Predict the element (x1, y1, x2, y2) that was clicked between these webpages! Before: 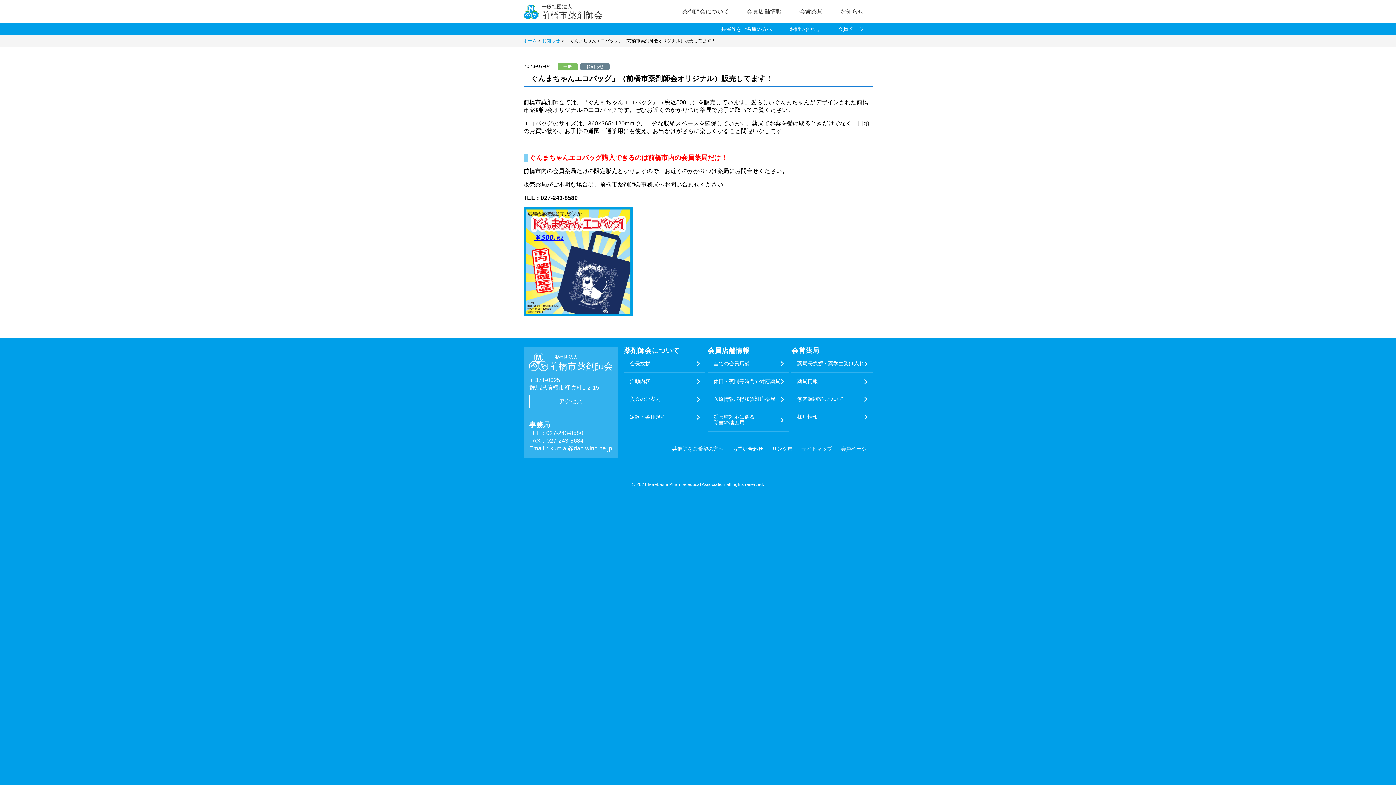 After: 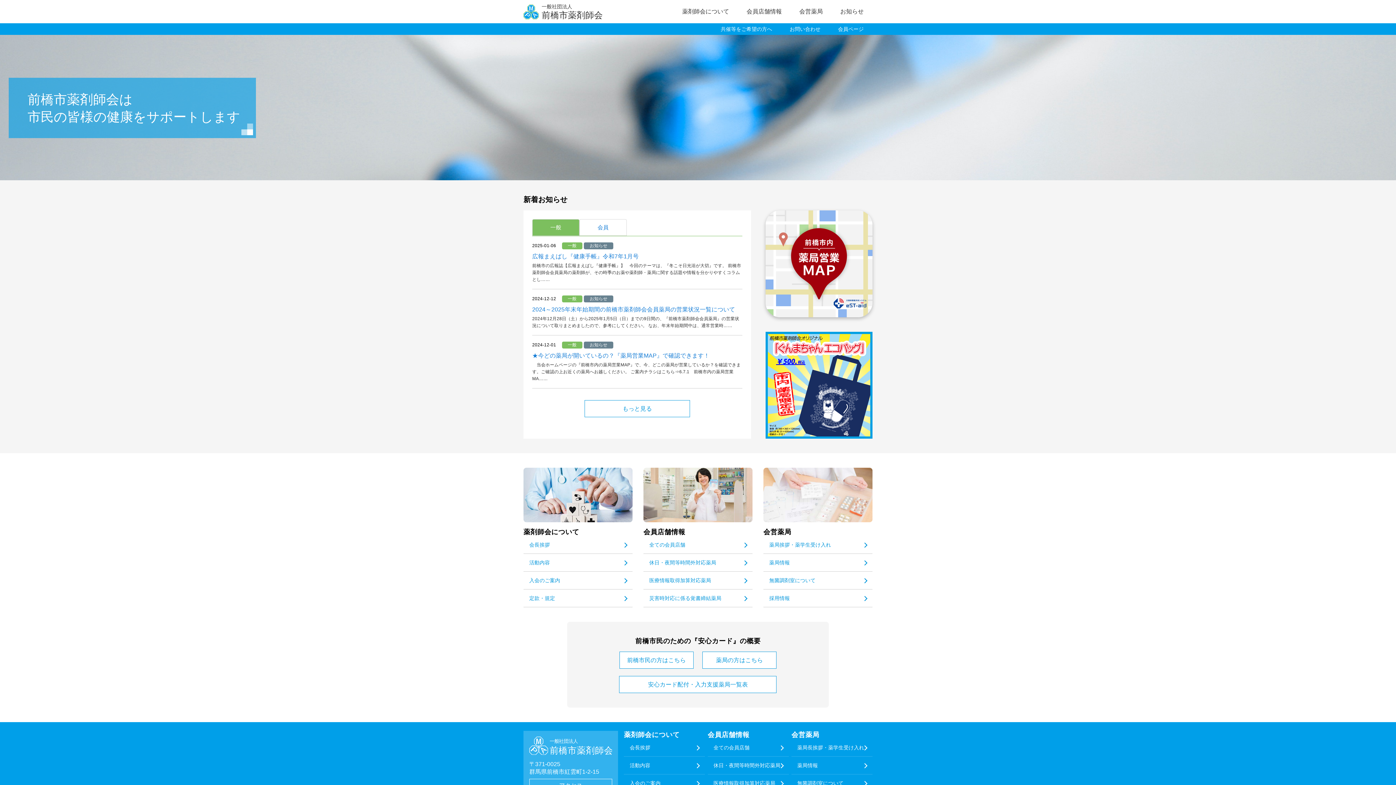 Action: bbox: (529, 362, 612, 372)